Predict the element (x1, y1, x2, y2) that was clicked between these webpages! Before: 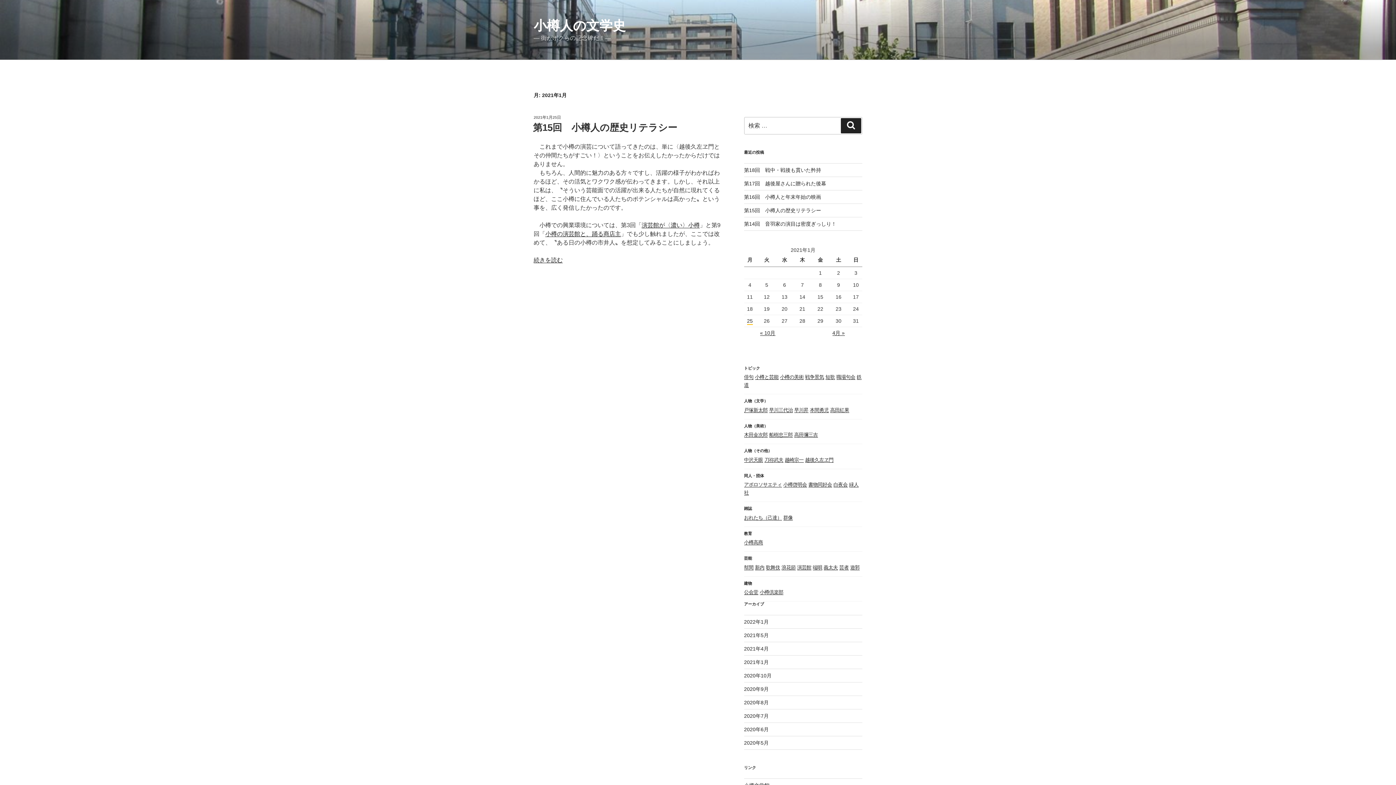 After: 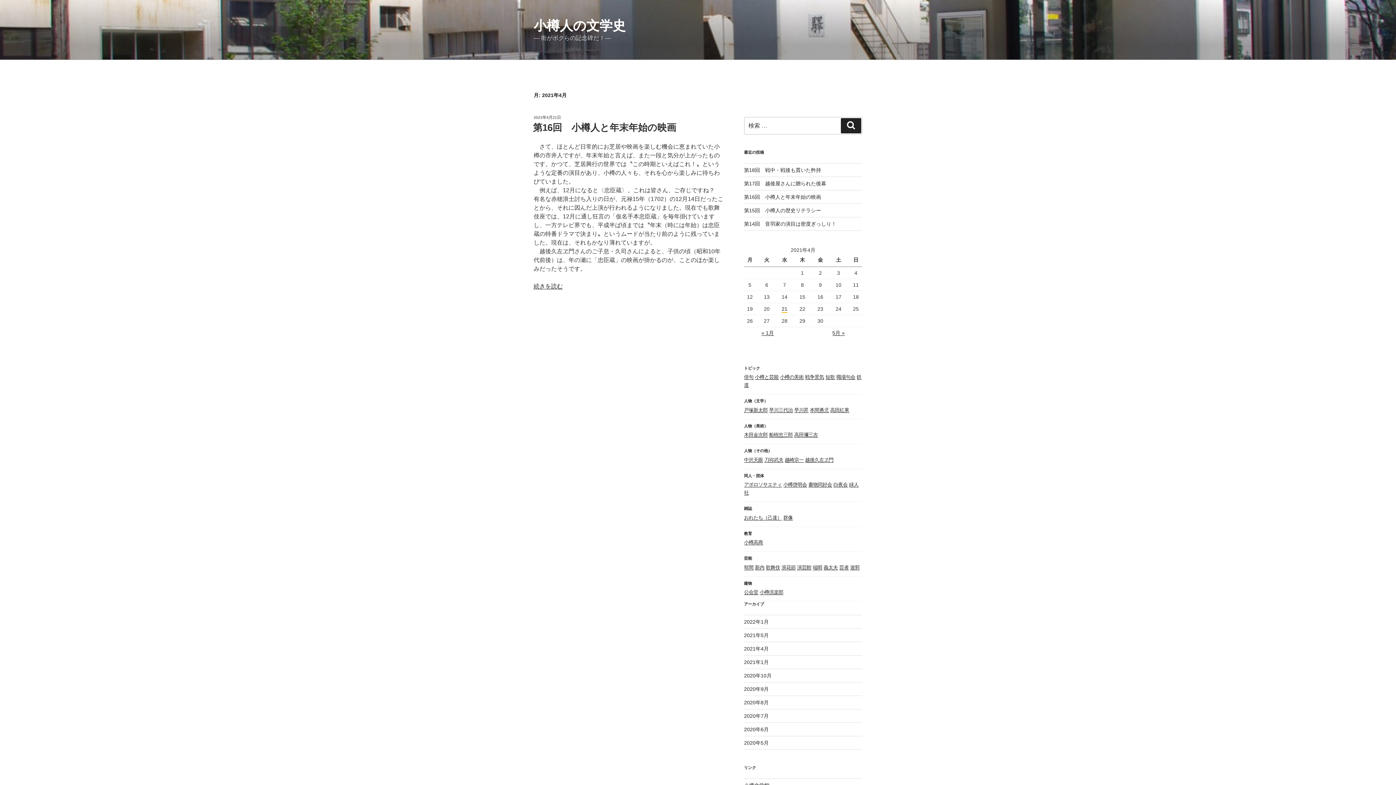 Action: label: 4月 » bbox: (832, 330, 844, 335)